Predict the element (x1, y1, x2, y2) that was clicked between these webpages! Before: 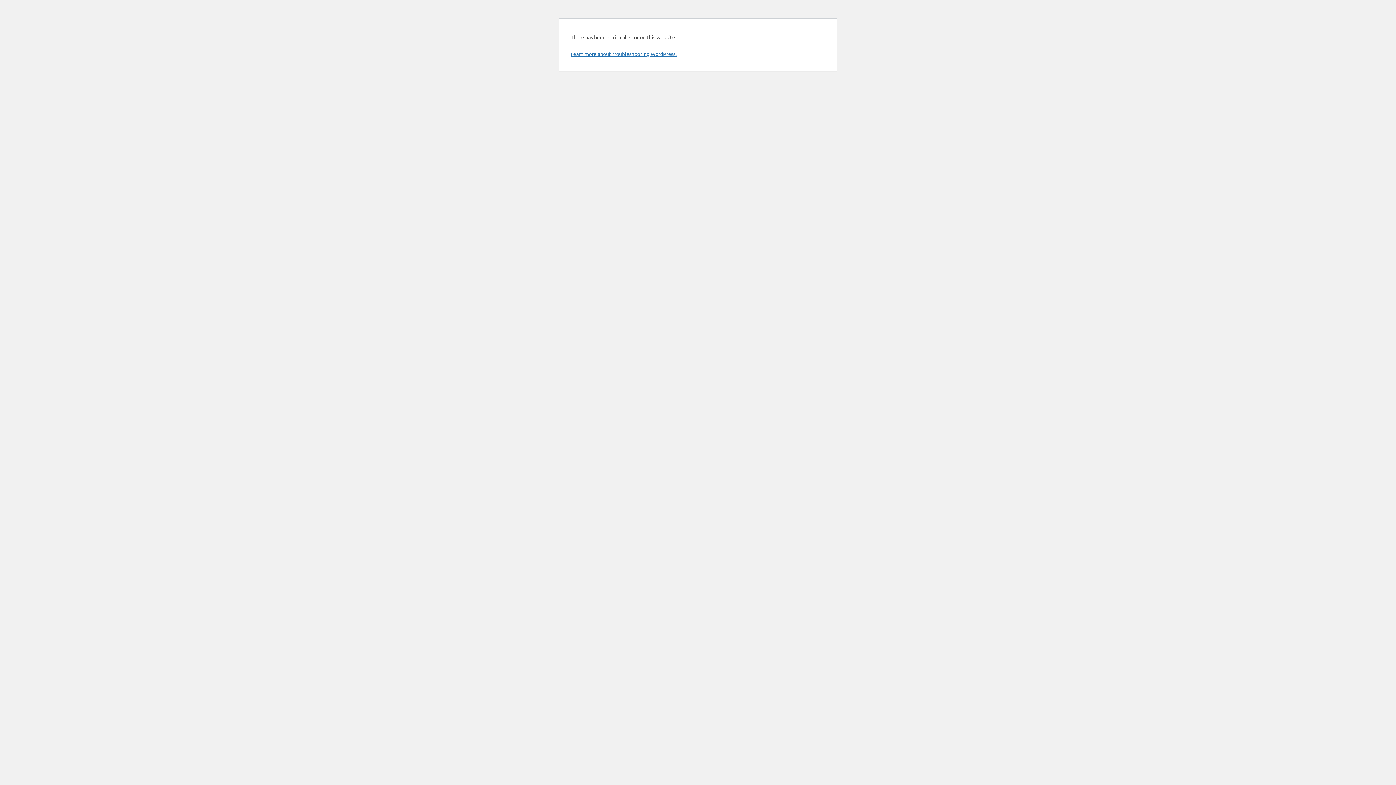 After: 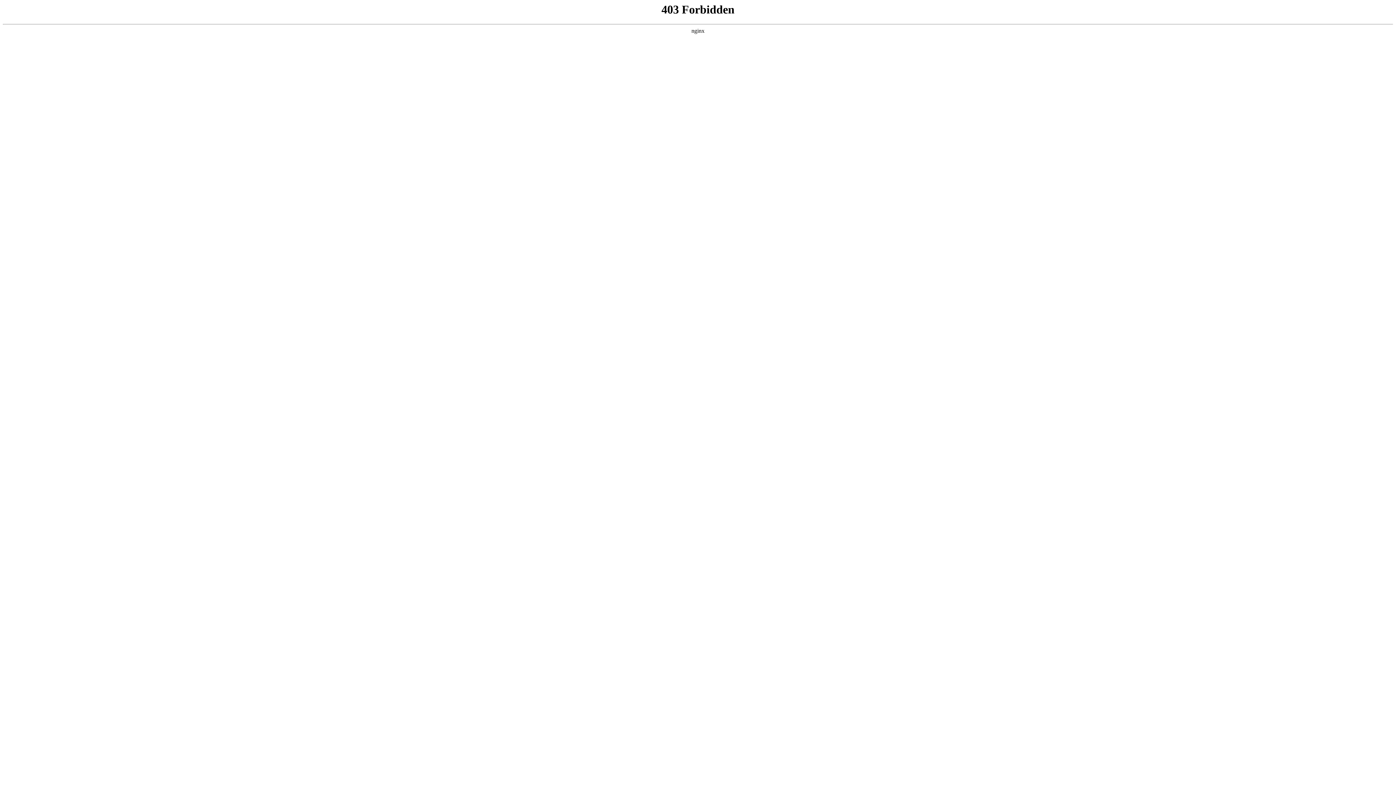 Action: label: Learn more about troubleshooting WordPress. bbox: (570, 50, 676, 57)